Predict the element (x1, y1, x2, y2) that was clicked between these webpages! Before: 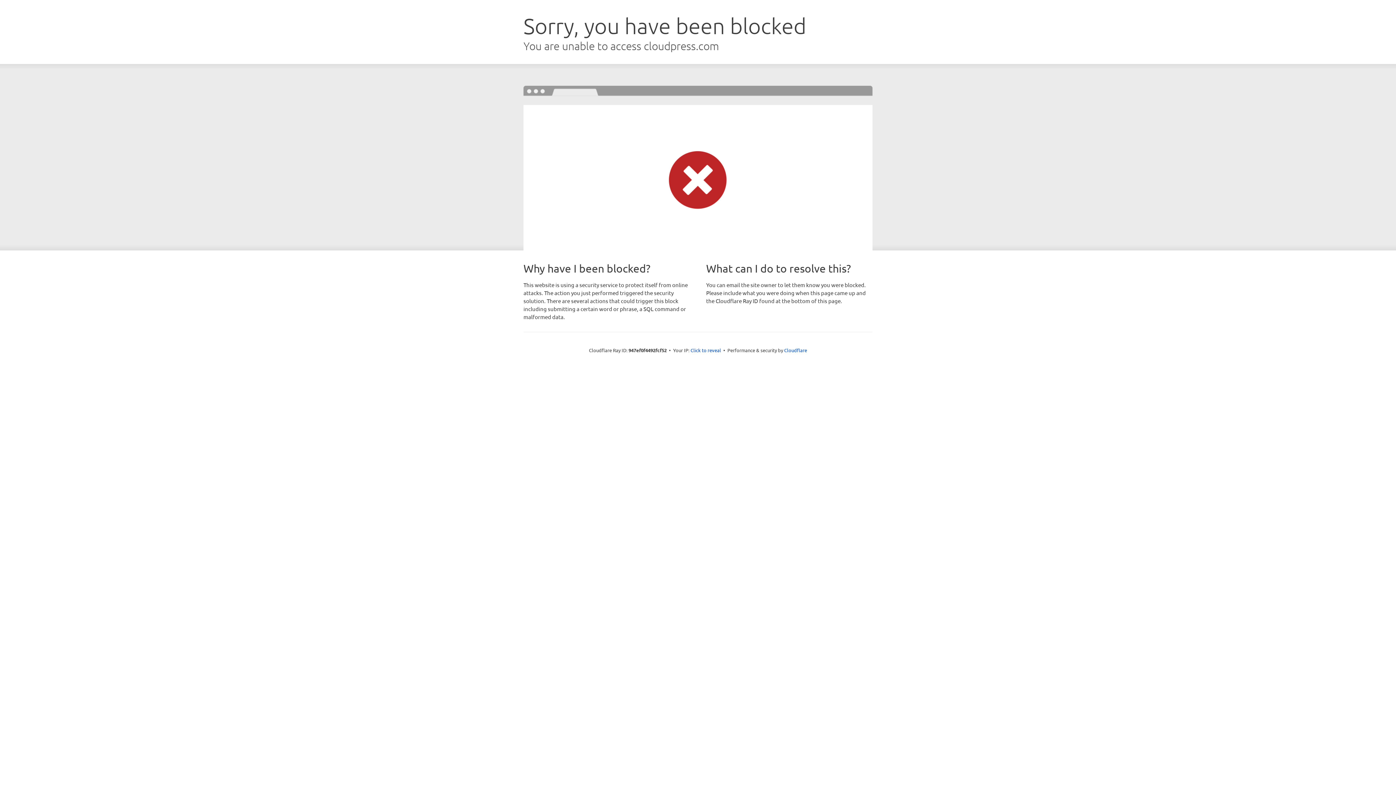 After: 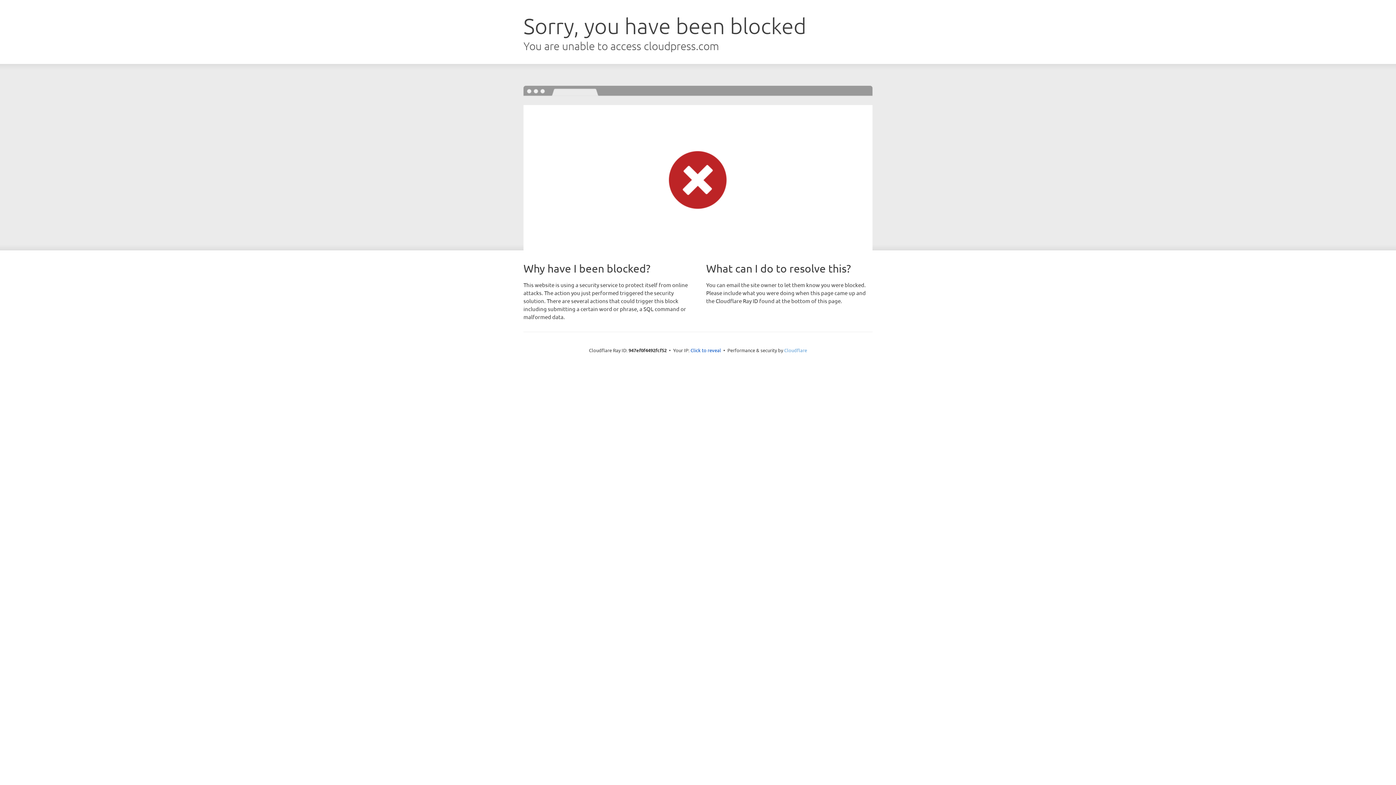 Action: bbox: (784, 347, 807, 353) label: Cloudflare